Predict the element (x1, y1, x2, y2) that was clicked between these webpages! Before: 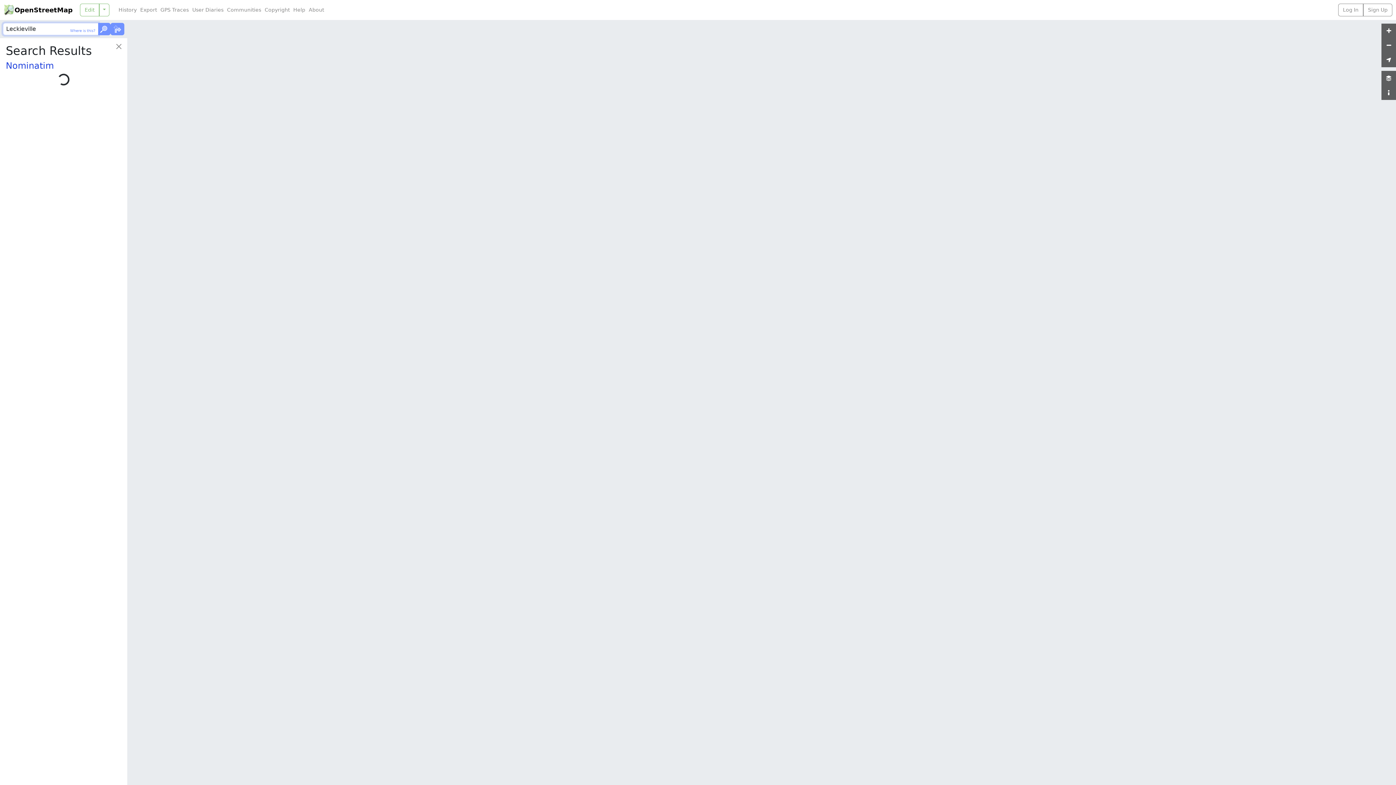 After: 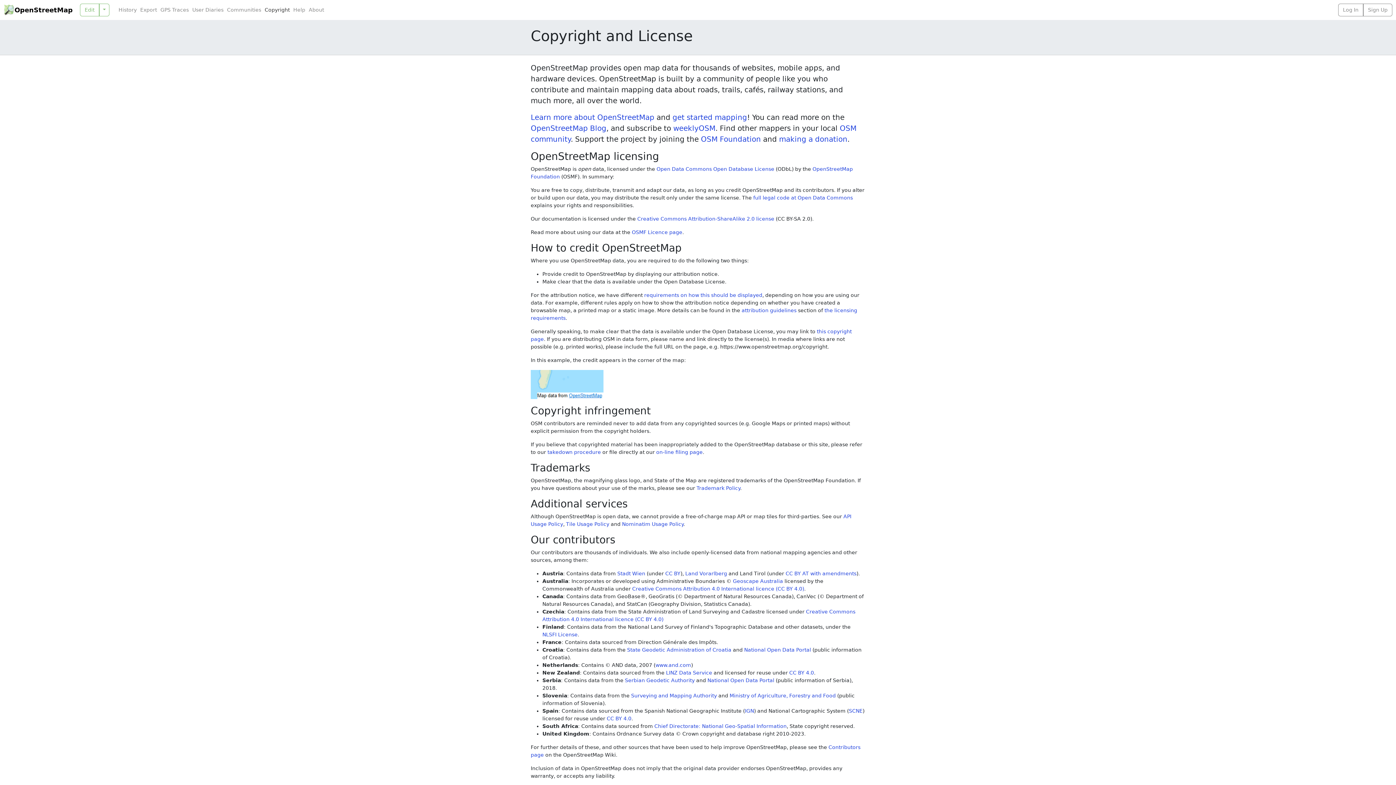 Action: label: Copyright bbox: (263, 6, 291, 13)